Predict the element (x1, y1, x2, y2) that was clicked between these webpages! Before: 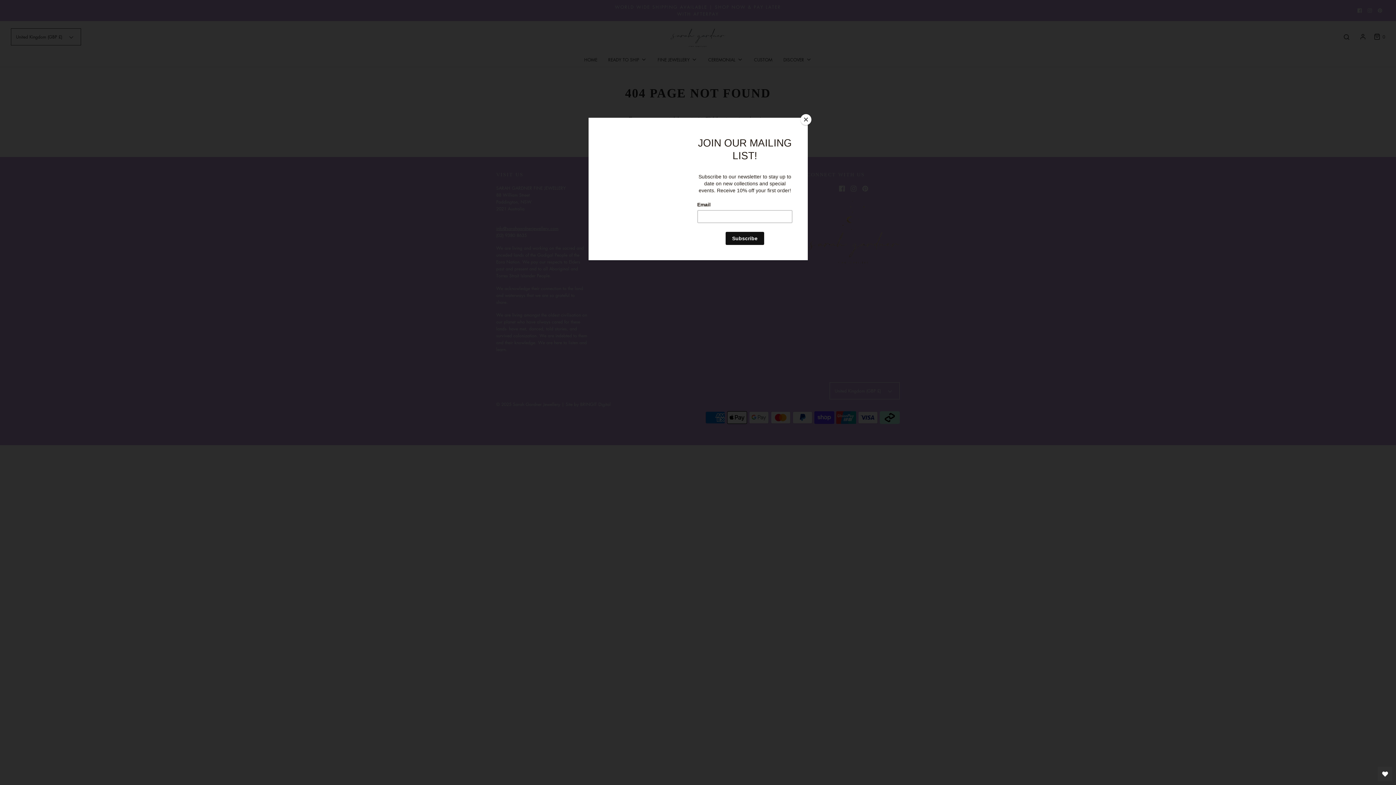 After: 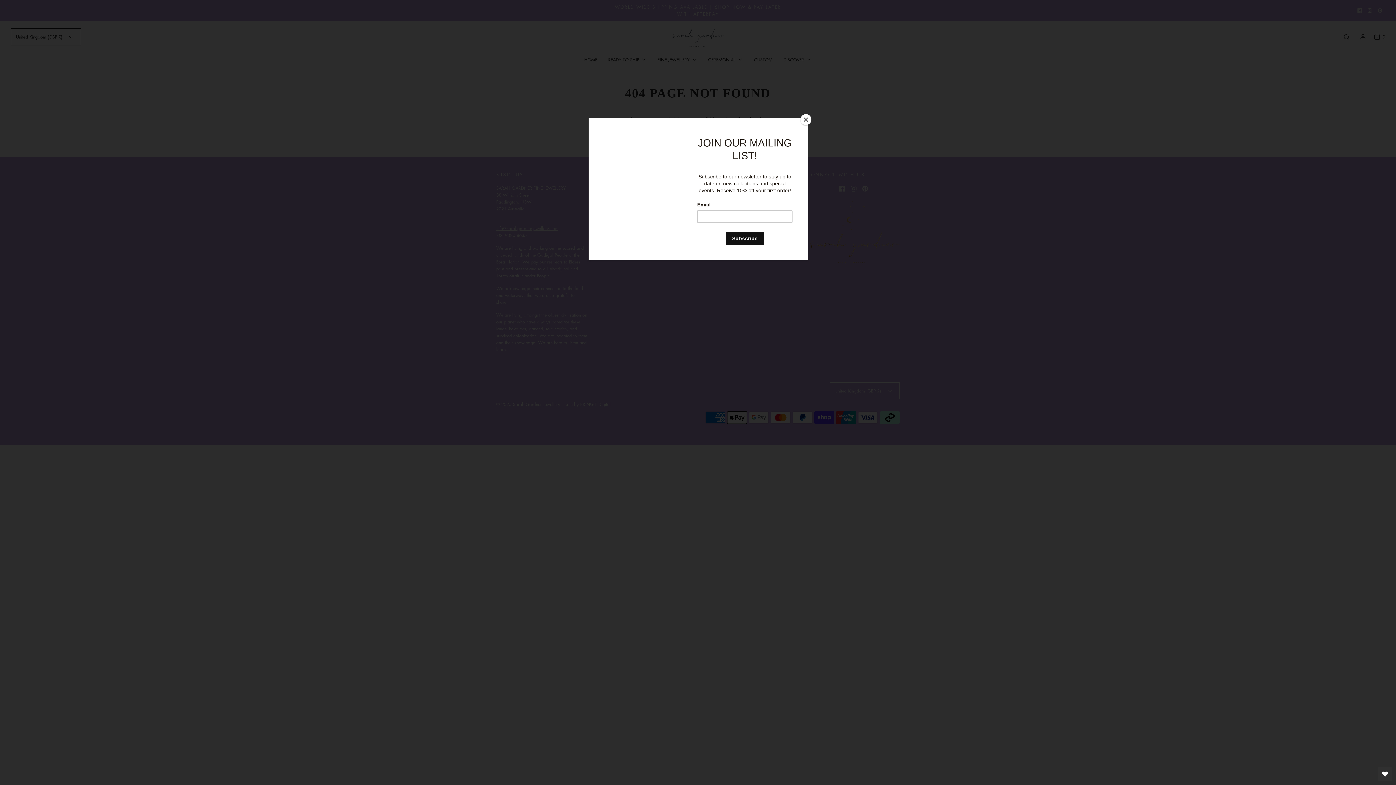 Action: label: Open Wishlist bbox: (1378, 767, 1392, 781)